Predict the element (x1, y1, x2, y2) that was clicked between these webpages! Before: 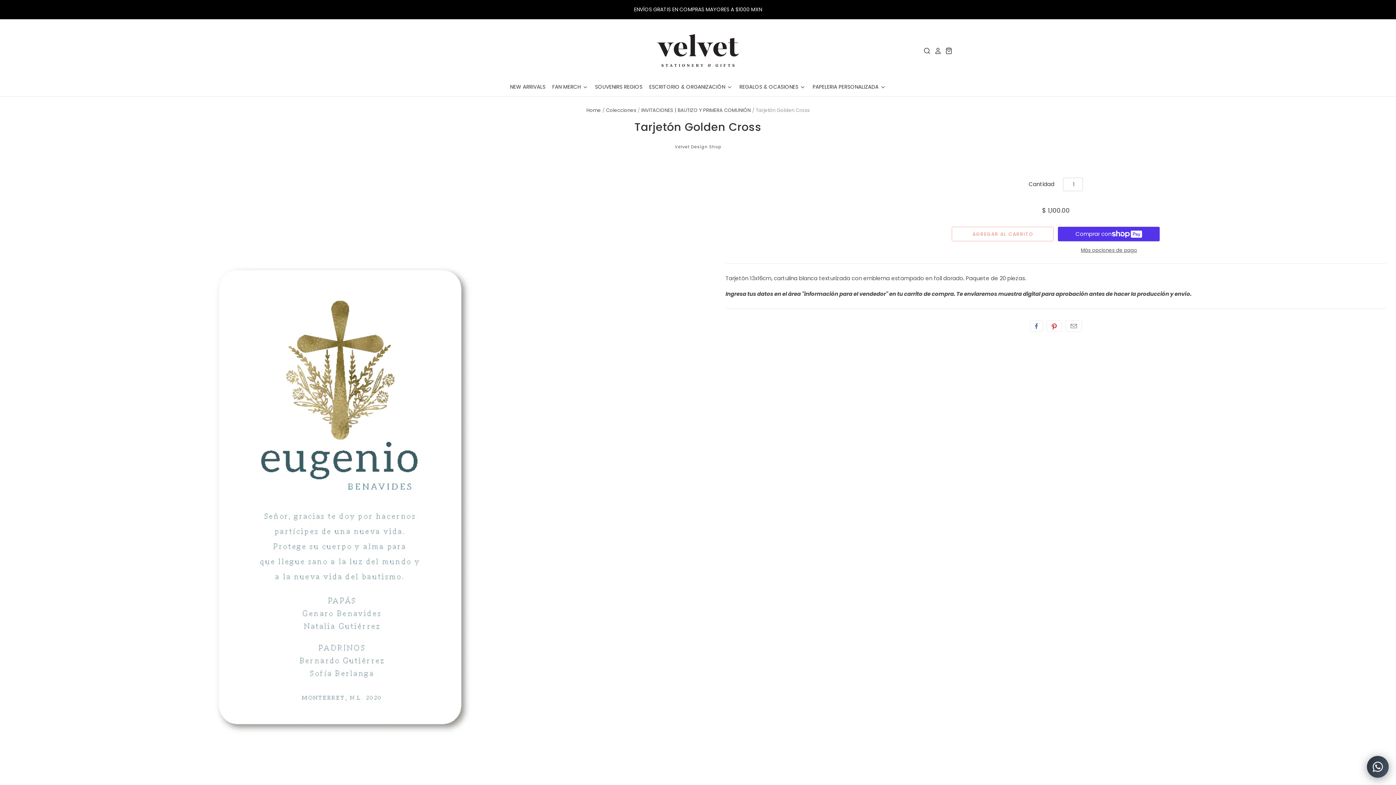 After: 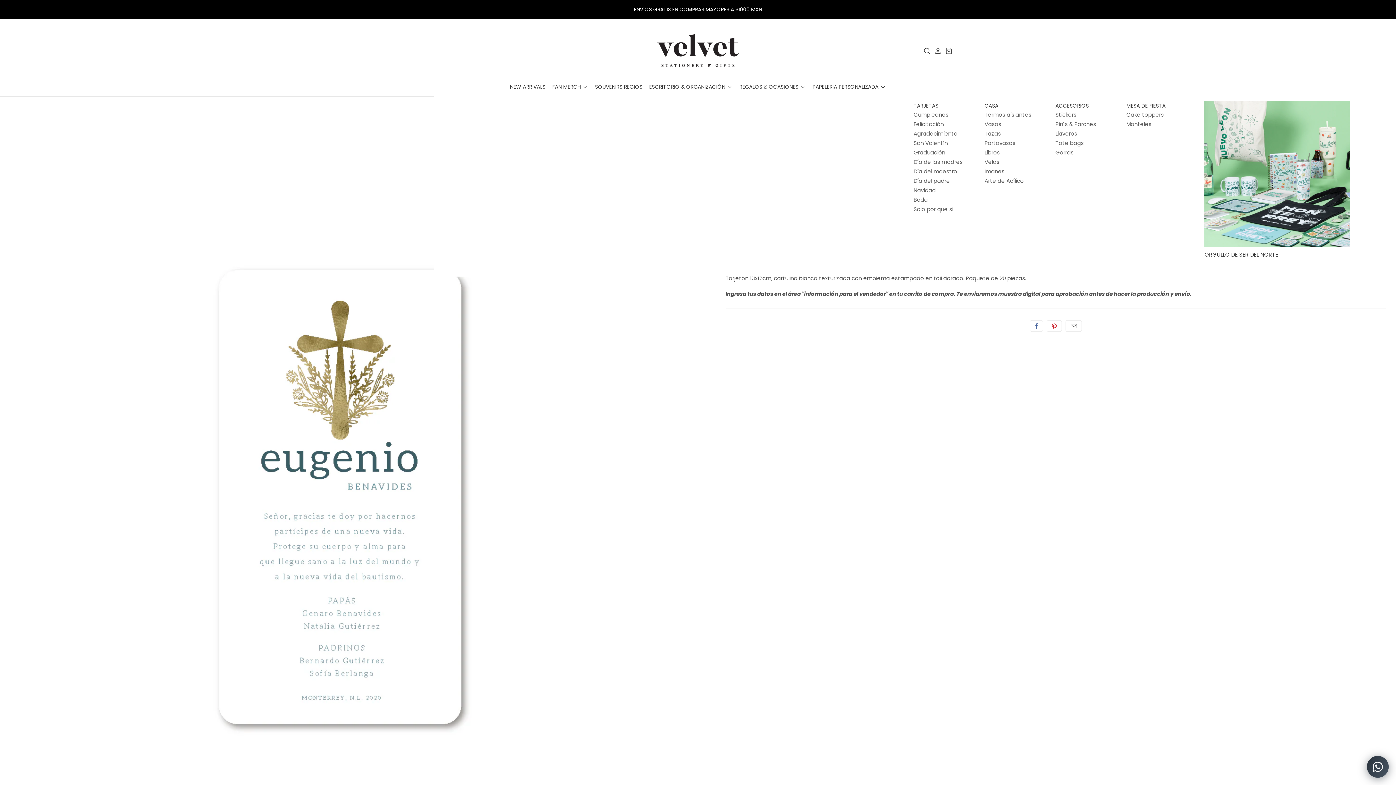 Action: bbox: (733, 82, 806, 91) label: REGALOS & OCASIONES 